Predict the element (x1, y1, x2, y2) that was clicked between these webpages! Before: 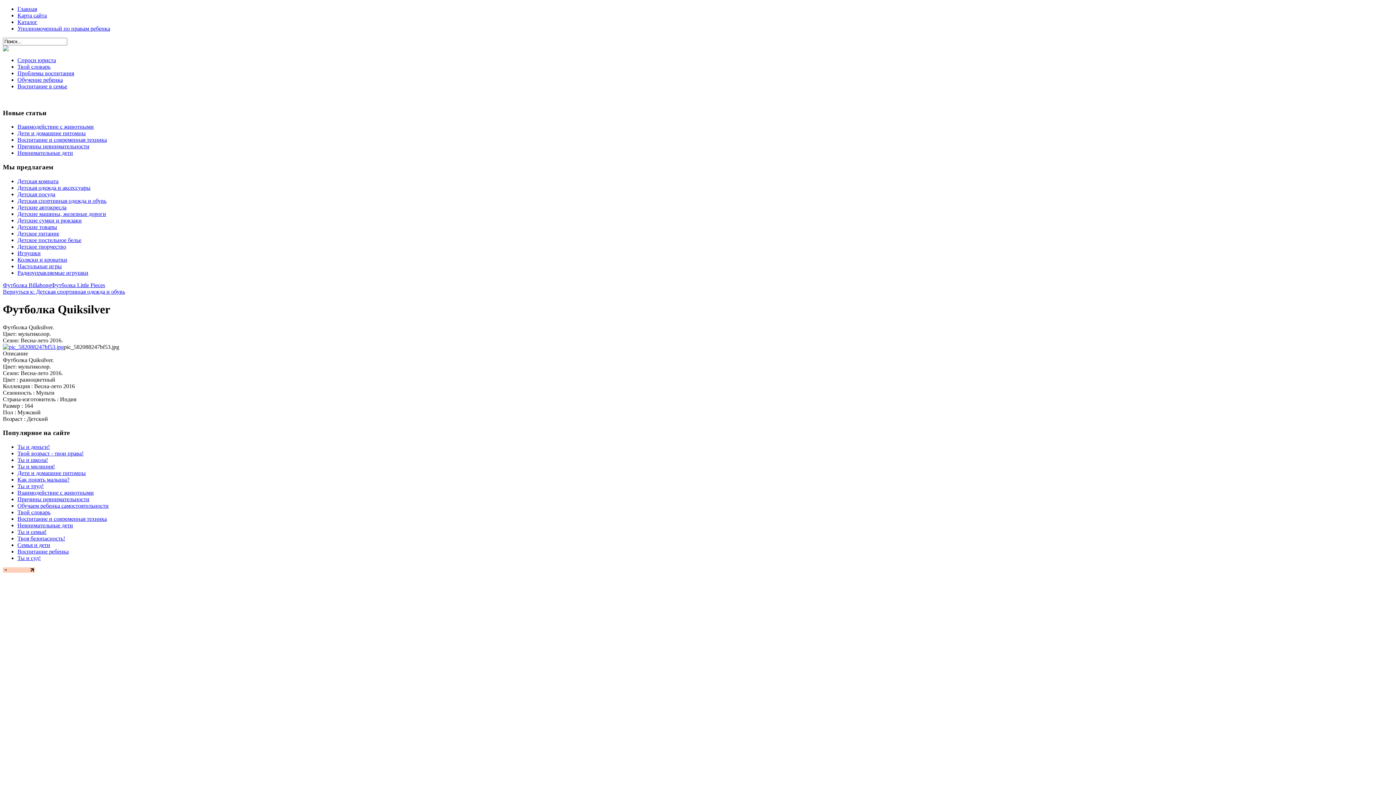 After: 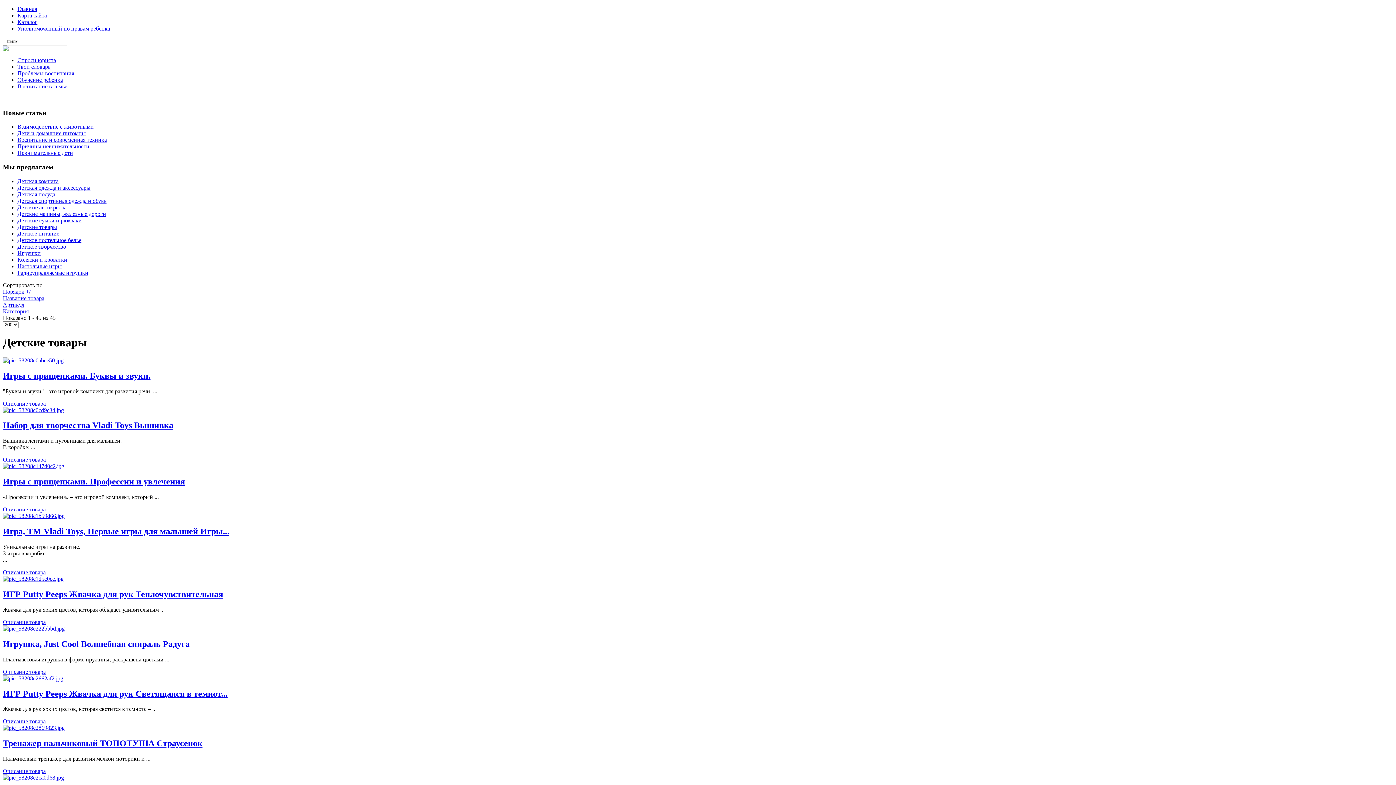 Action: label: Детские товары bbox: (17, 223, 57, 230)